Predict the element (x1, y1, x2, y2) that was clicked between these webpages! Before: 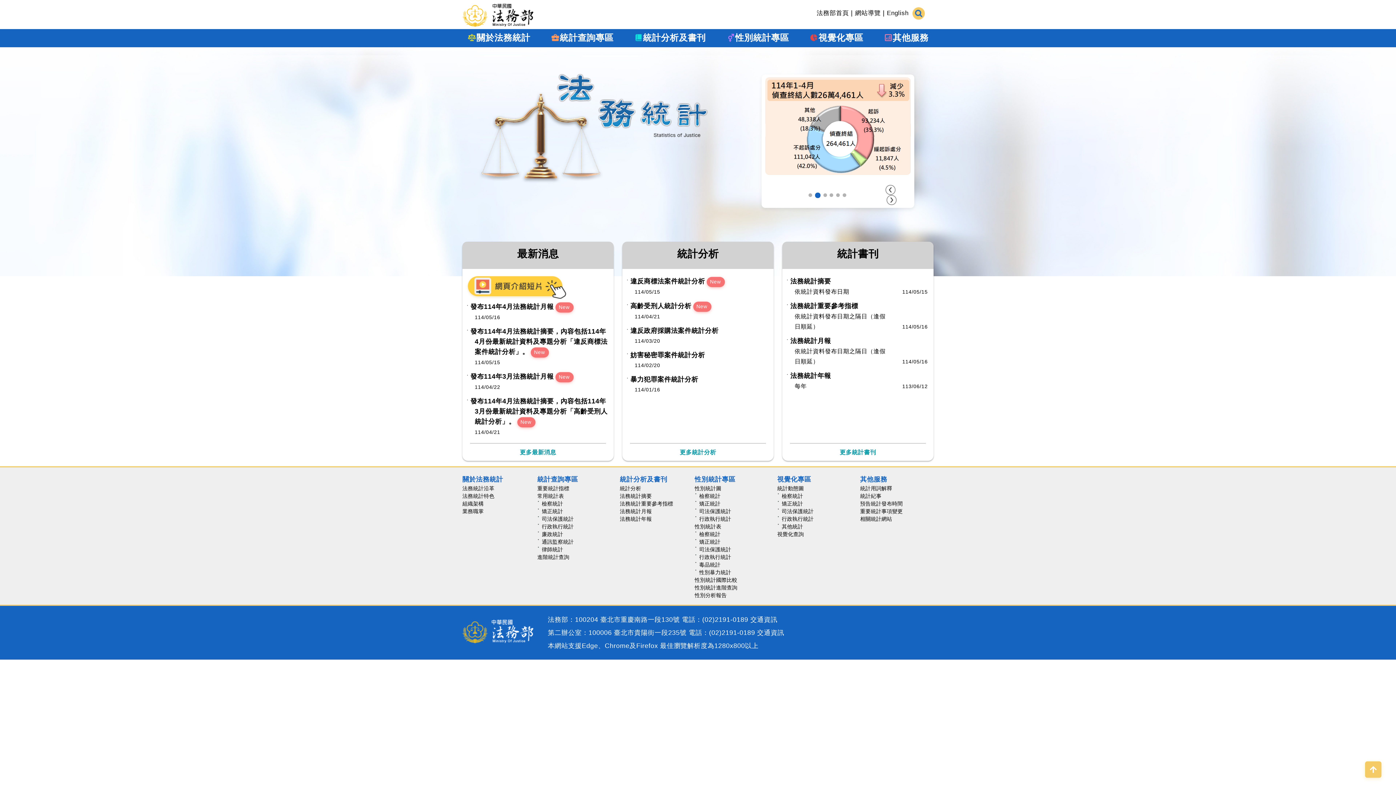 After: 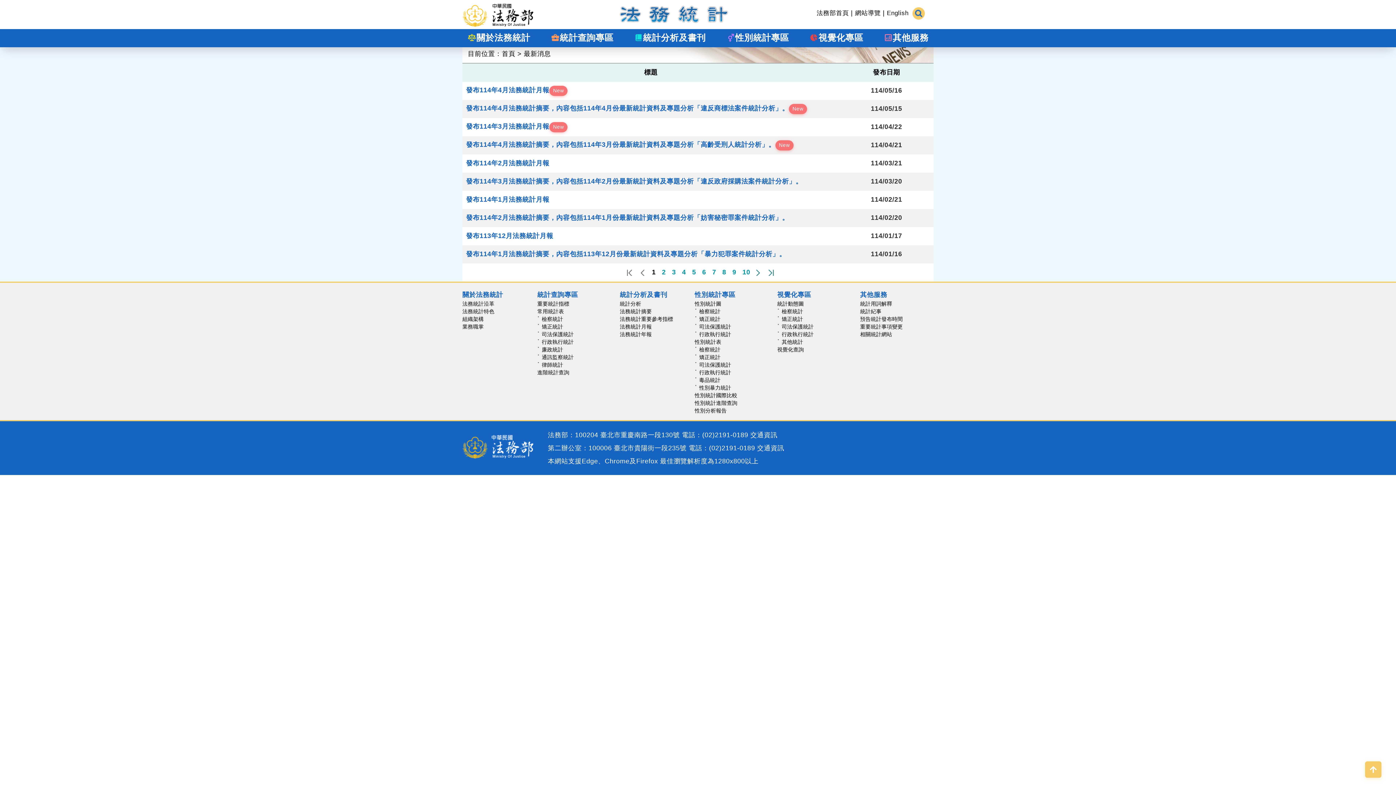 Action: label: 更多最新消息 bbox: (520, 449, 556, 455)